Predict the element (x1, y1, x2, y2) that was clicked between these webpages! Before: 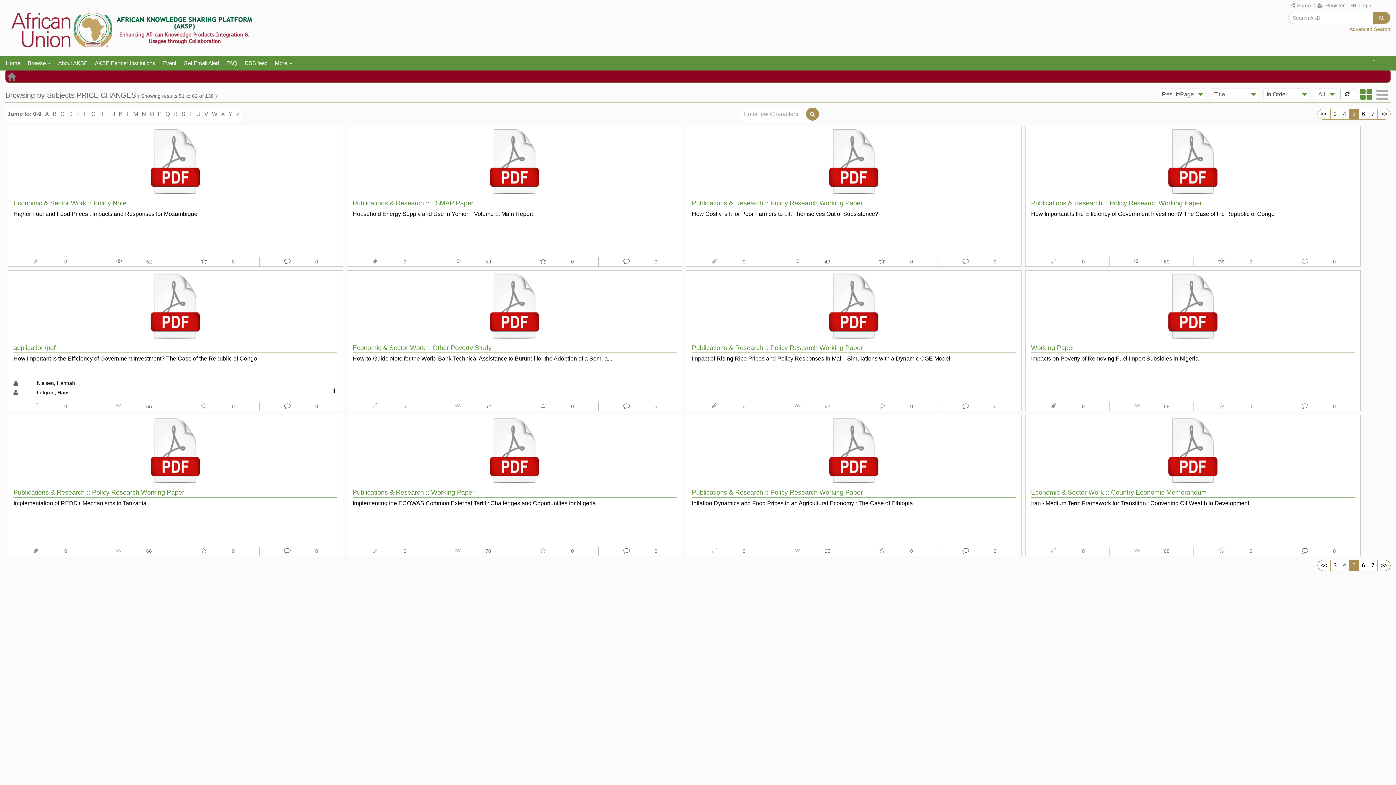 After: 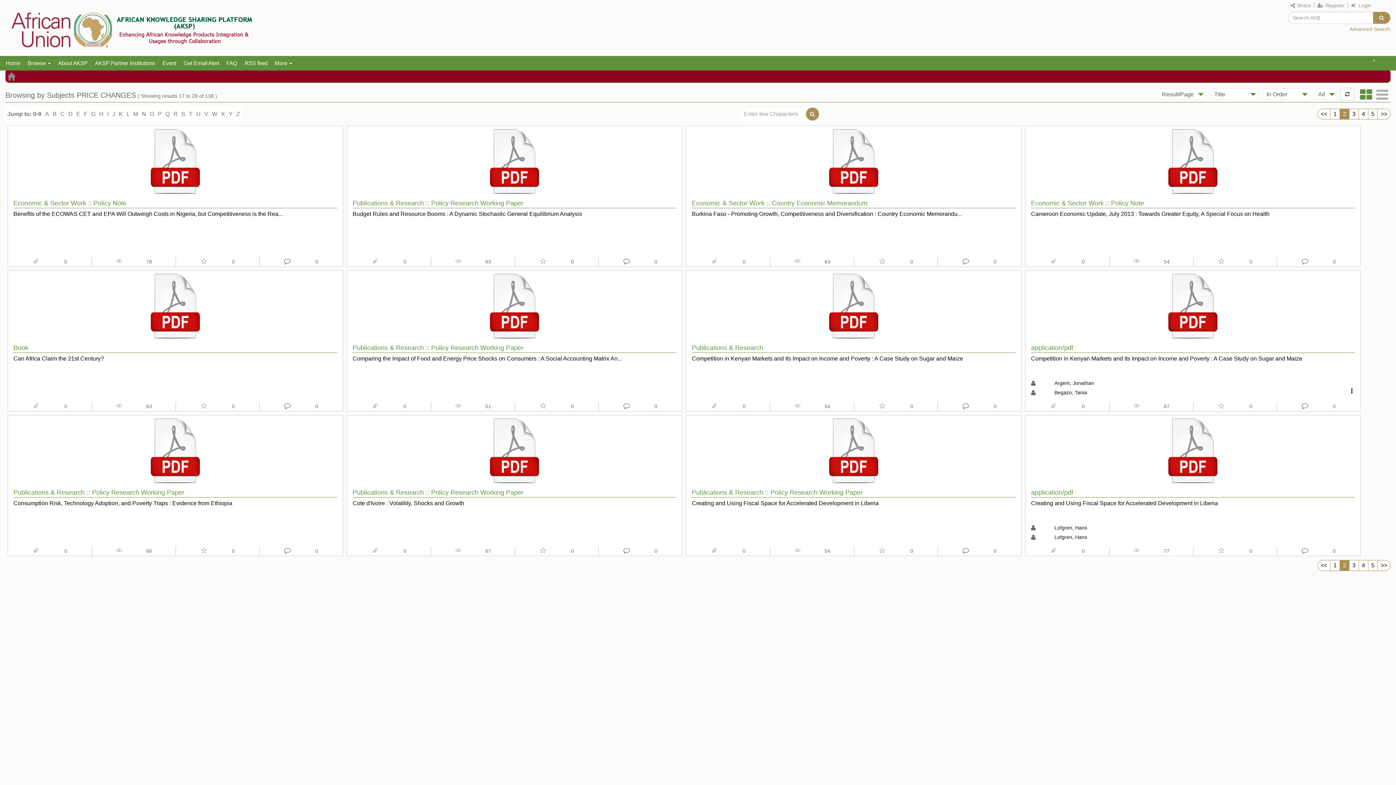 Action: label: B bbox: (50, 109, 58, 119)